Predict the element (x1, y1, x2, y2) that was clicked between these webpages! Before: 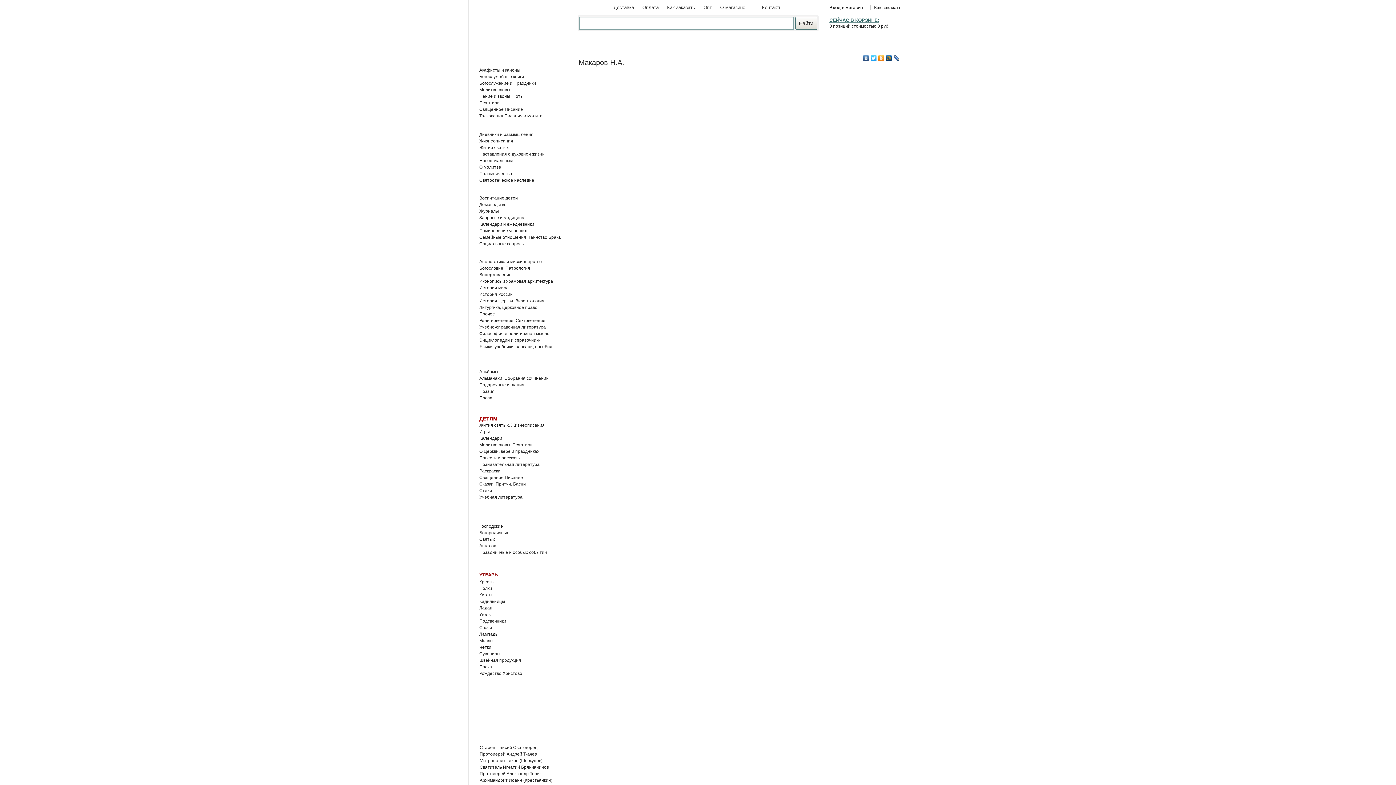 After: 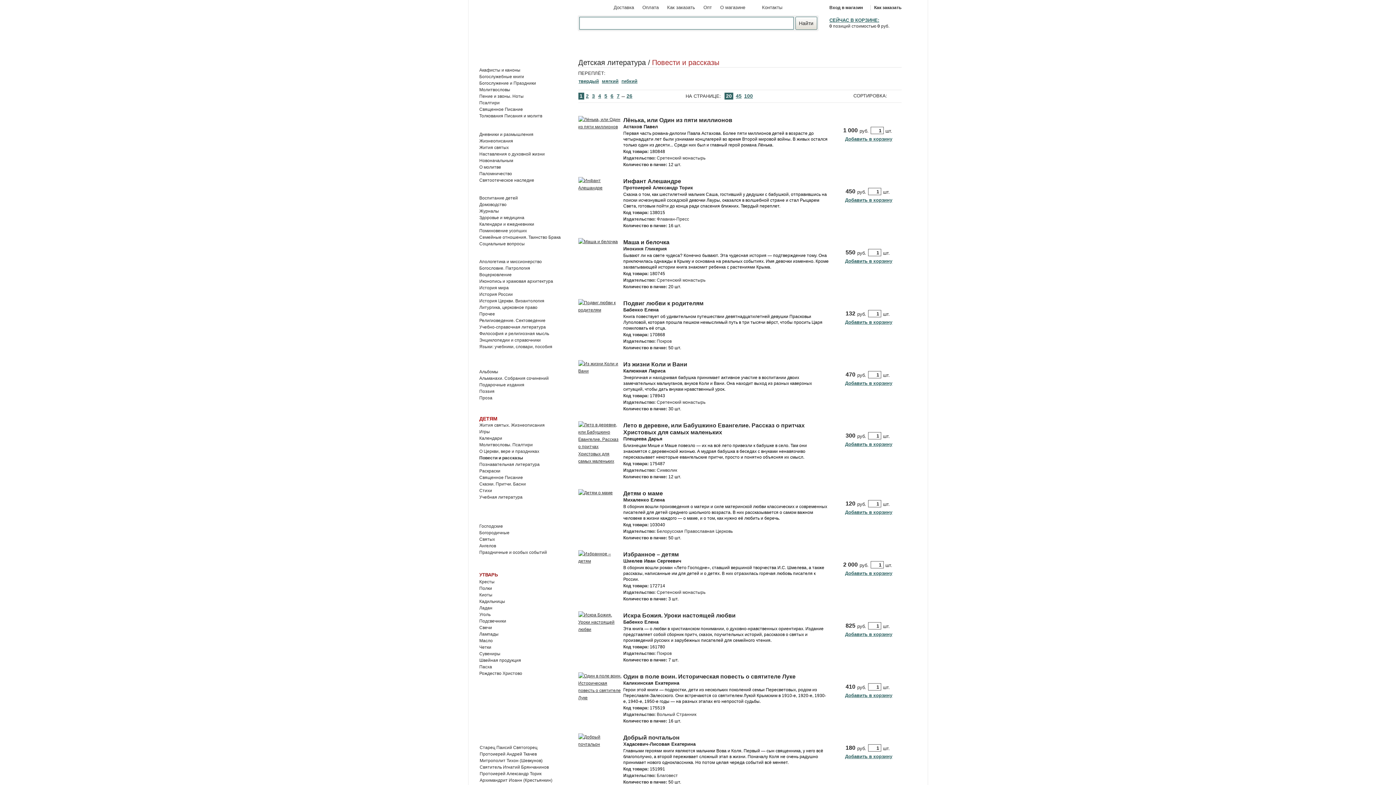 Action: label: Повести и рассказы bbox: (479, 455, 520, 460)